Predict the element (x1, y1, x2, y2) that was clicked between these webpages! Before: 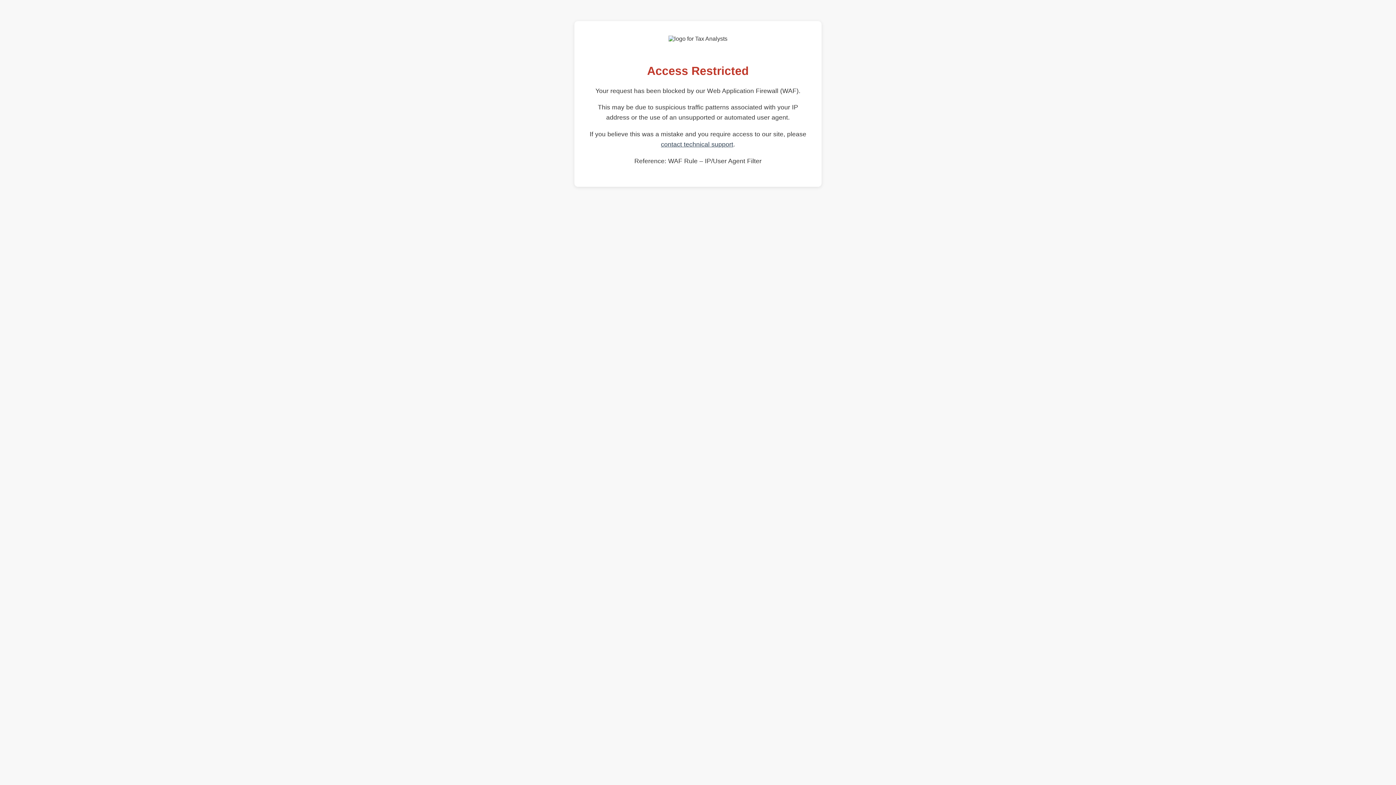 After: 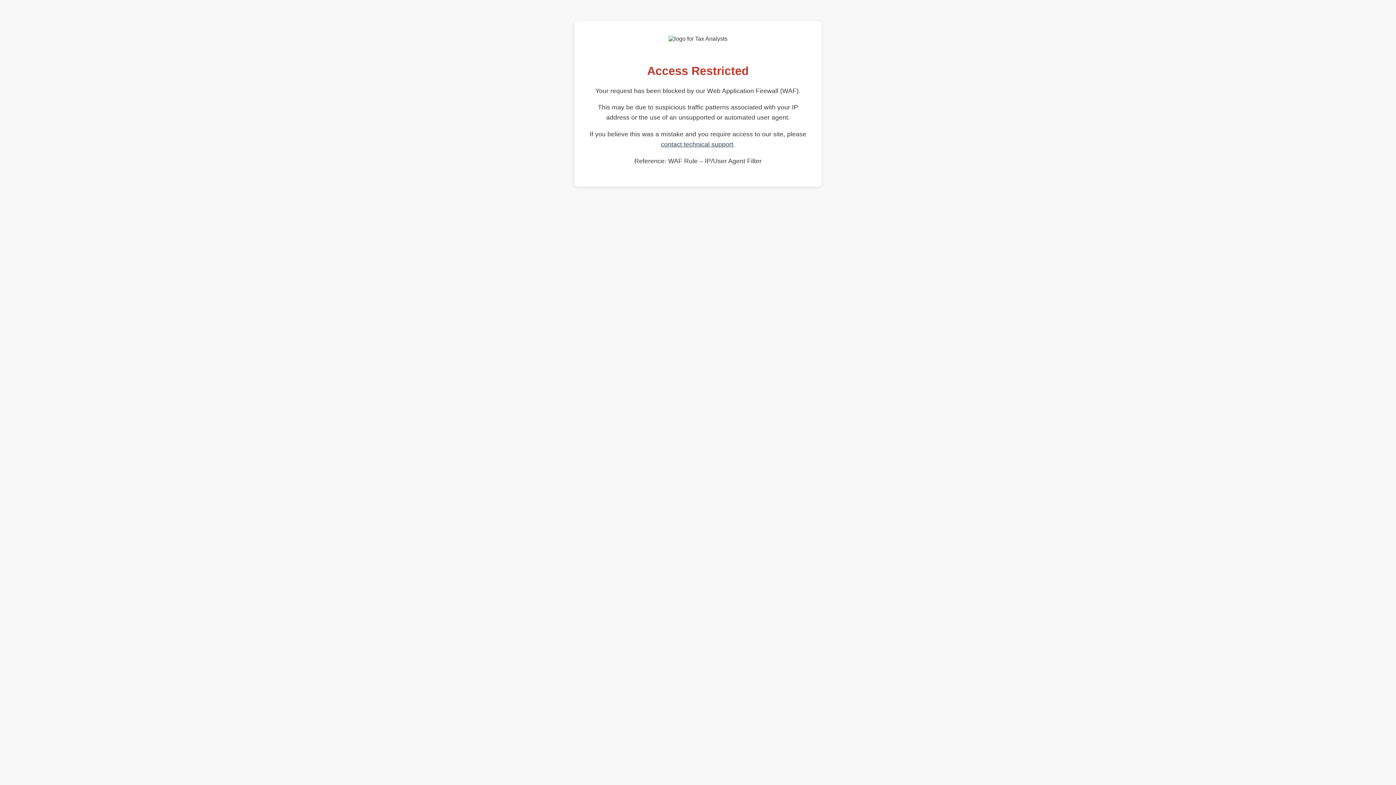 Action: label: contact technical support bbox: (661, 140, 733, 148)